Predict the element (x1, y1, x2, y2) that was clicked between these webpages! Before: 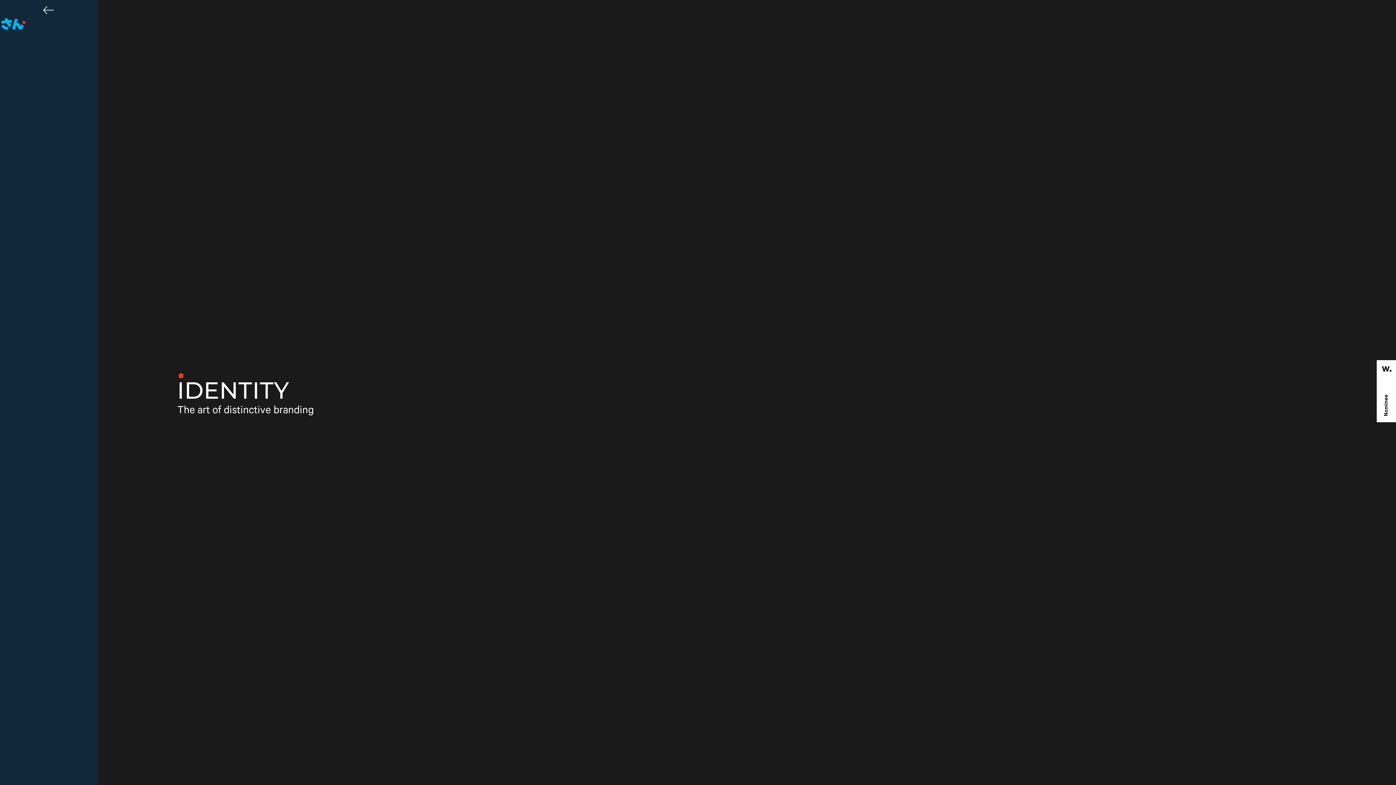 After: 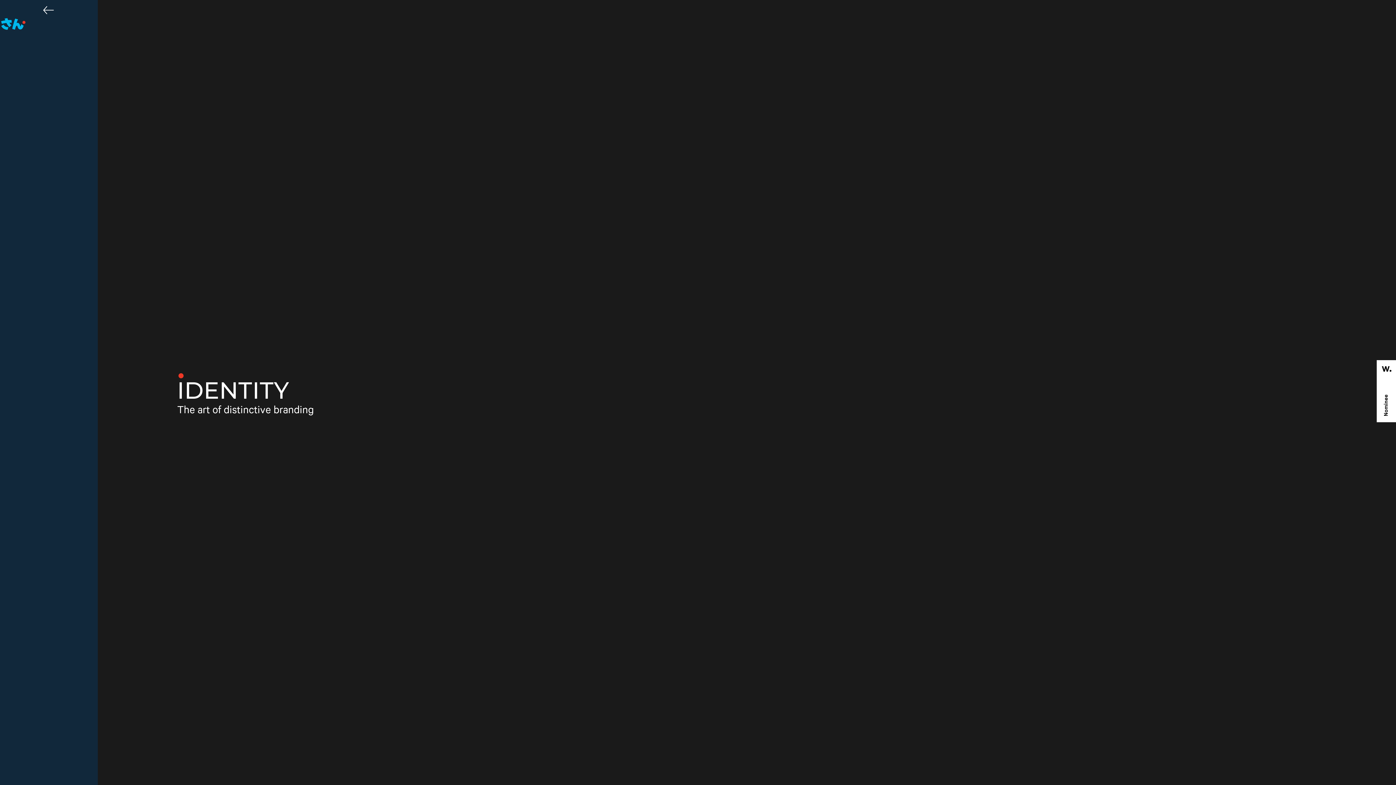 Action: bbox: (1377, 417, 1396, 424)